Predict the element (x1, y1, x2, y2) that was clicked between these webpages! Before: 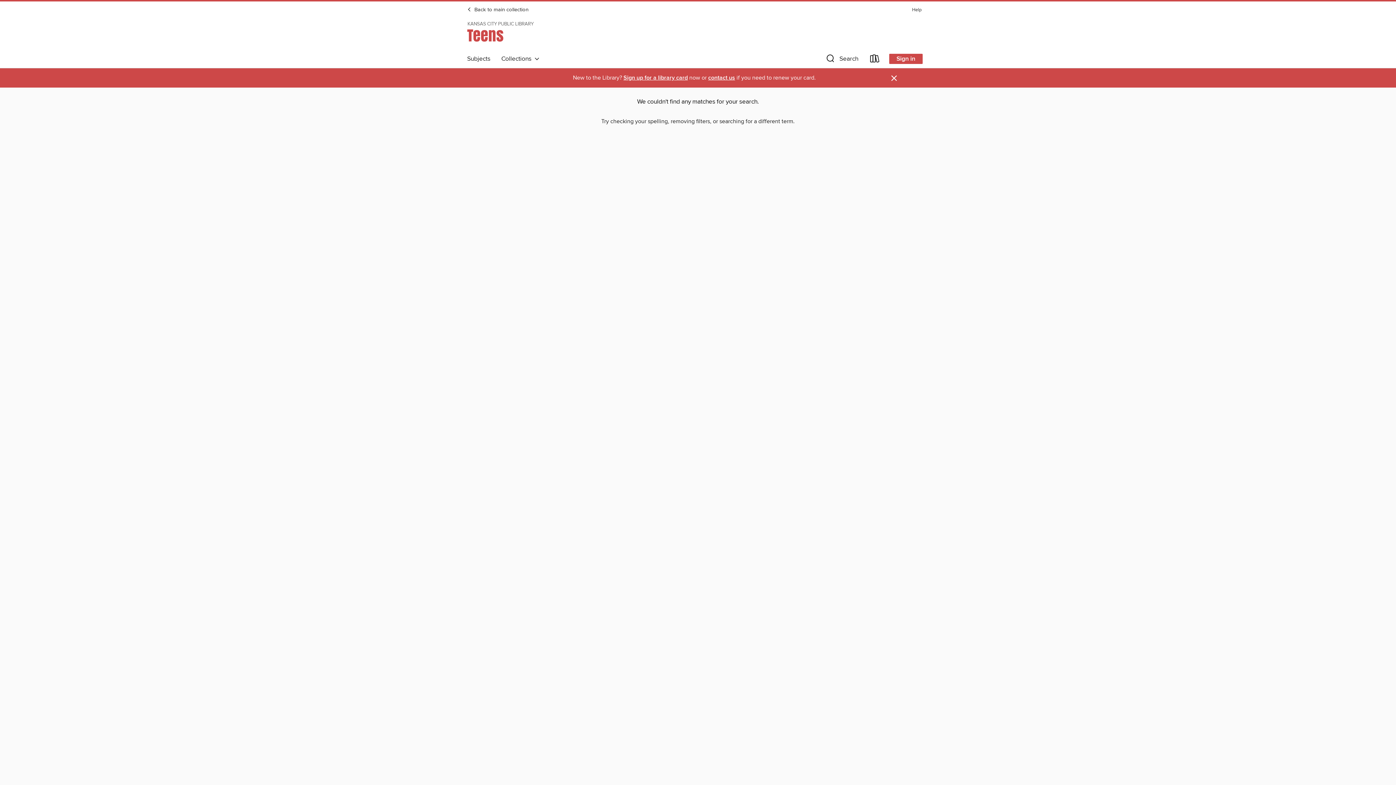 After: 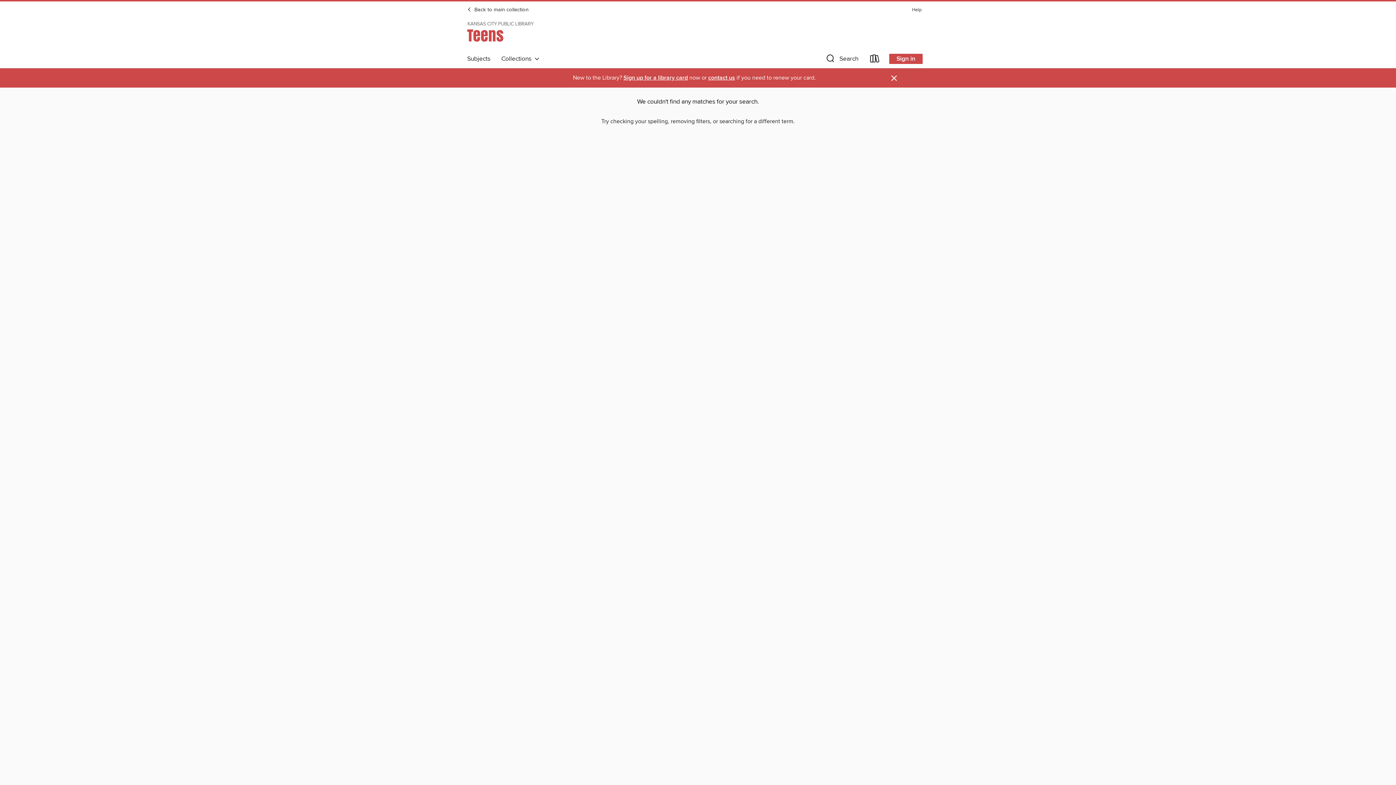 Action: label: contact us bbox: (708, 74, 735, 81)